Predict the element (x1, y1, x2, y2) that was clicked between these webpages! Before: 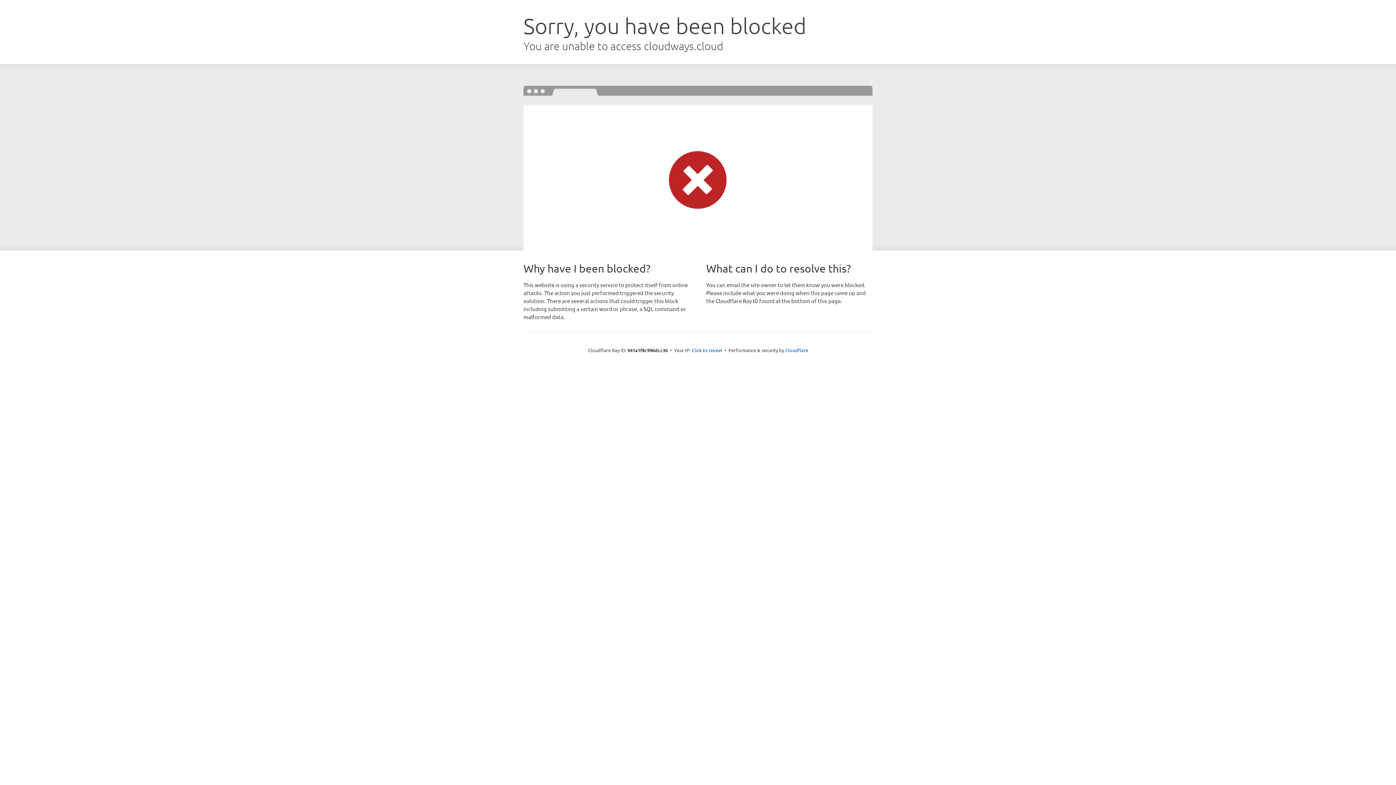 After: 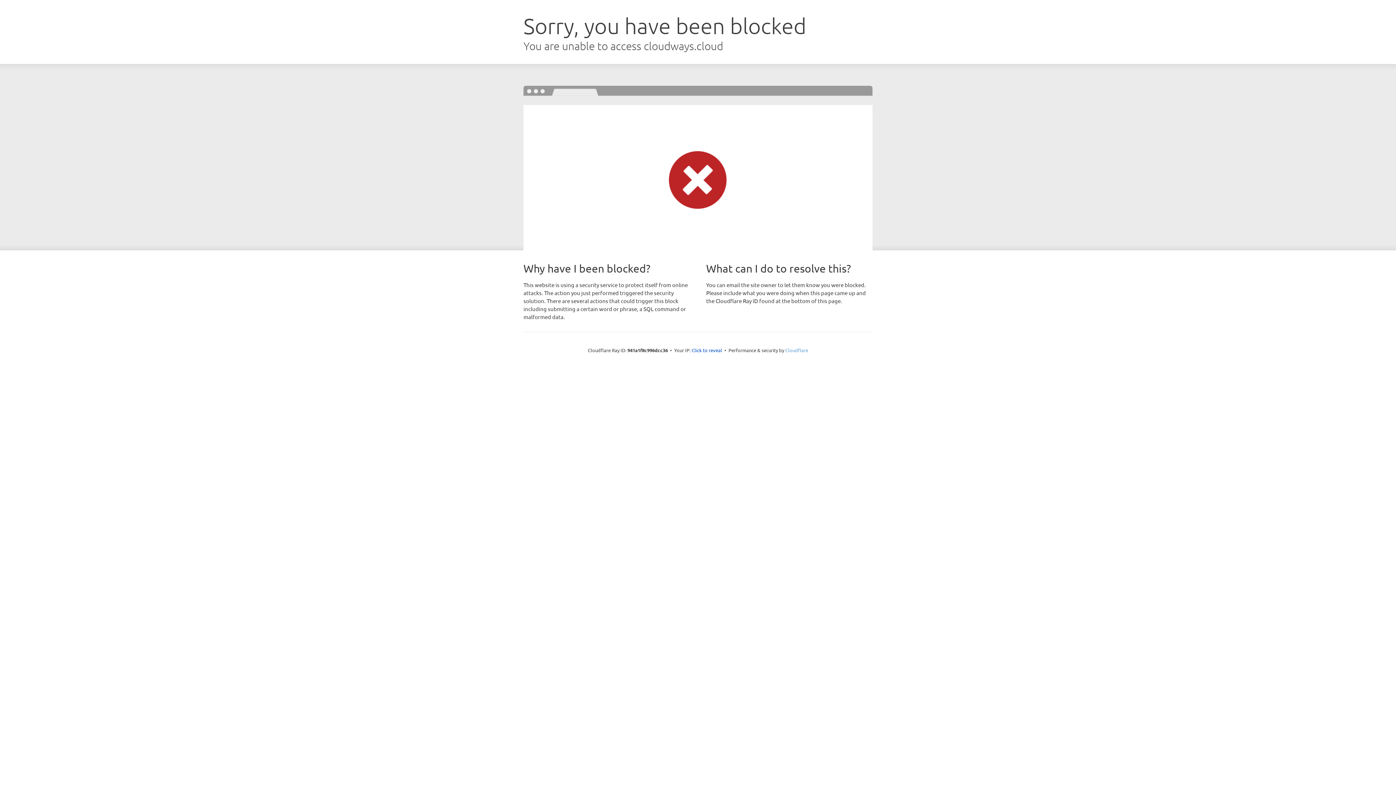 Action: label: Cloudflare bbox: (785, 347, 808, 353)